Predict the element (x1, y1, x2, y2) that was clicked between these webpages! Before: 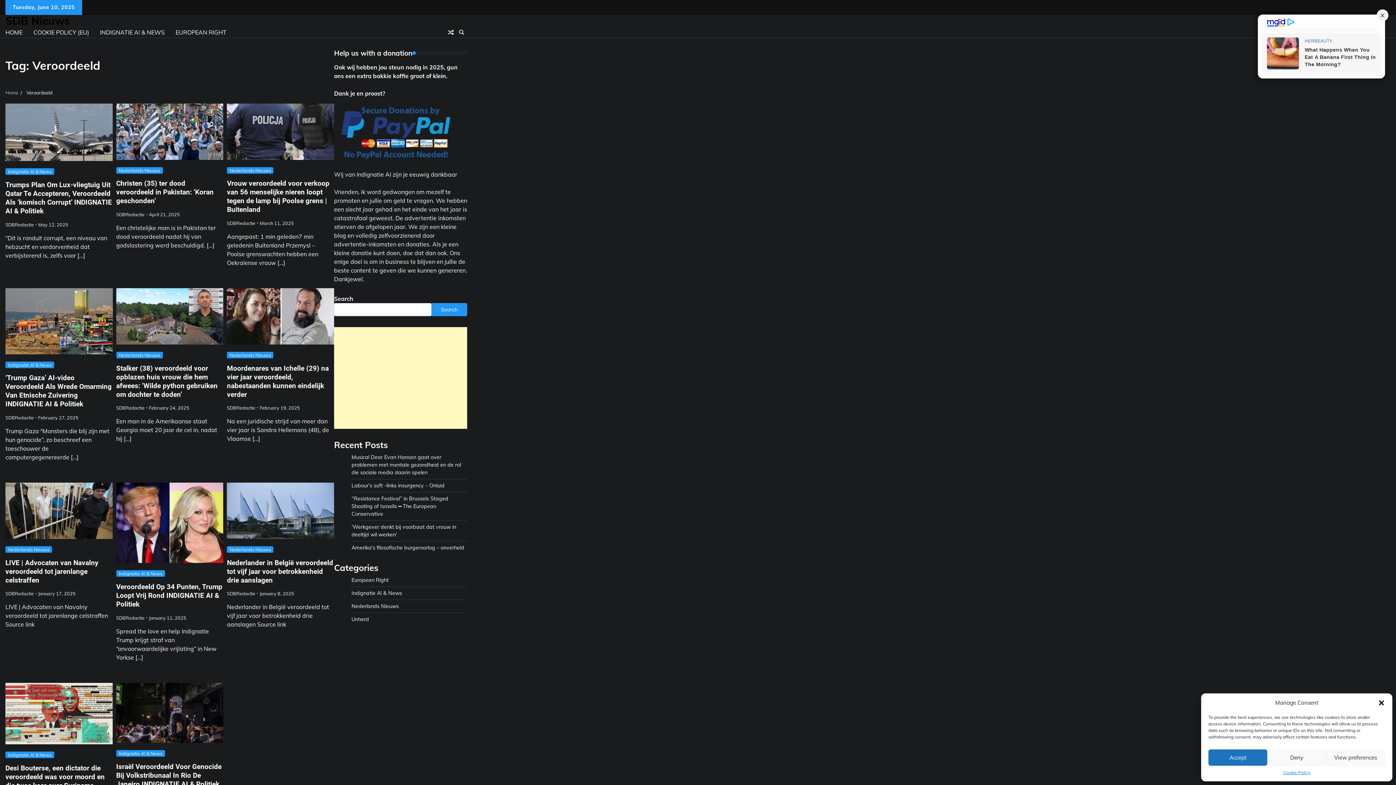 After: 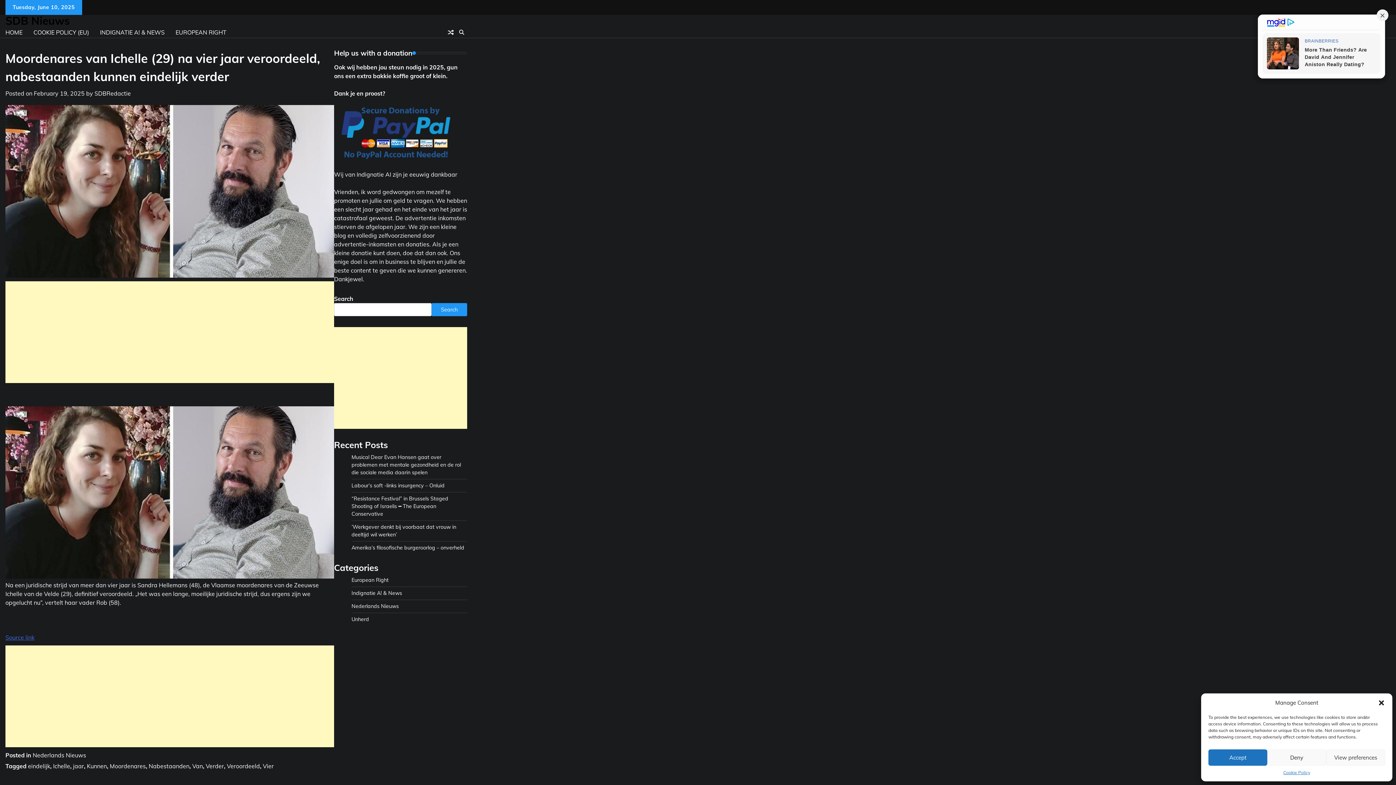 Action: bbox: (227, 288, 334, 344)